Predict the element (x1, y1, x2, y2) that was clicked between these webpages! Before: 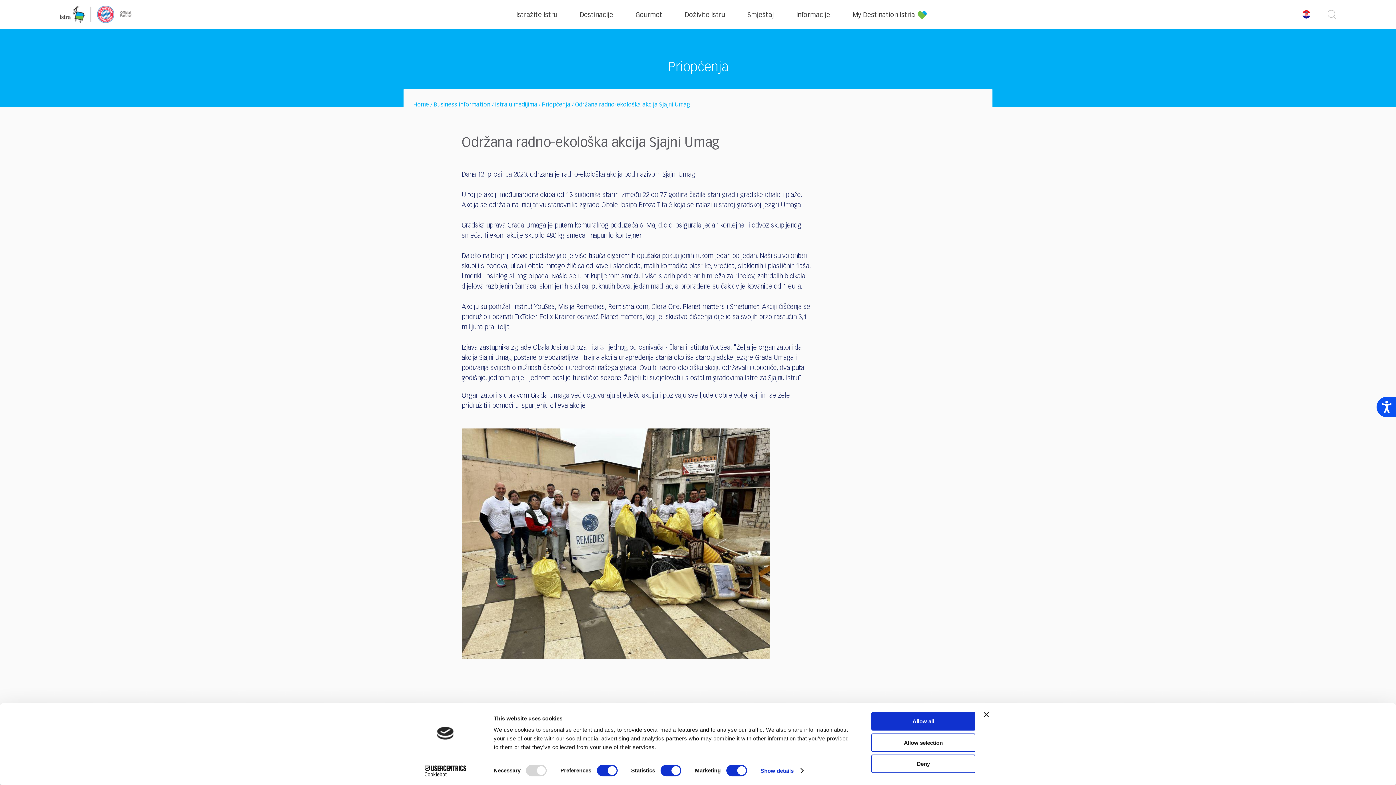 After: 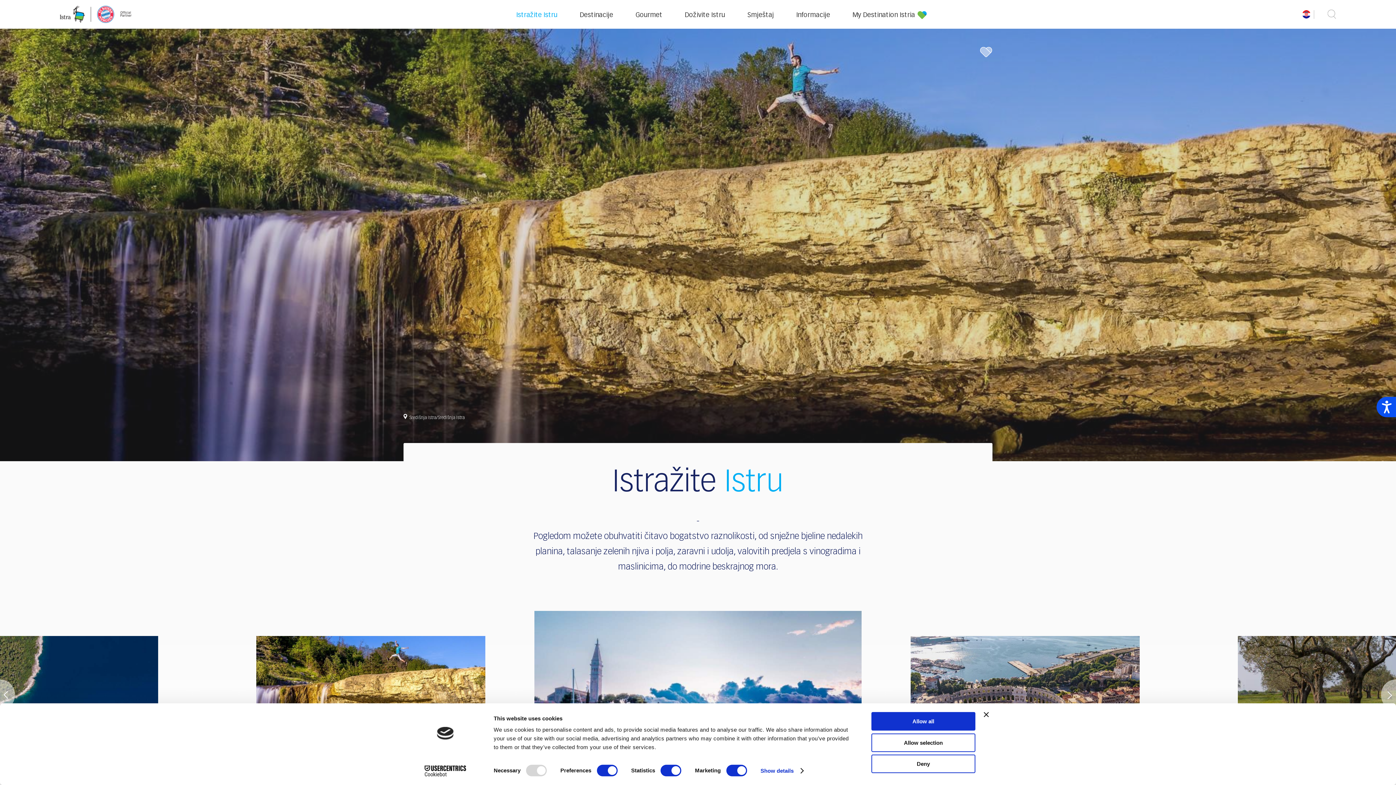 Action: label: Istražite Istru bbox: (516, 12, 557, 18)